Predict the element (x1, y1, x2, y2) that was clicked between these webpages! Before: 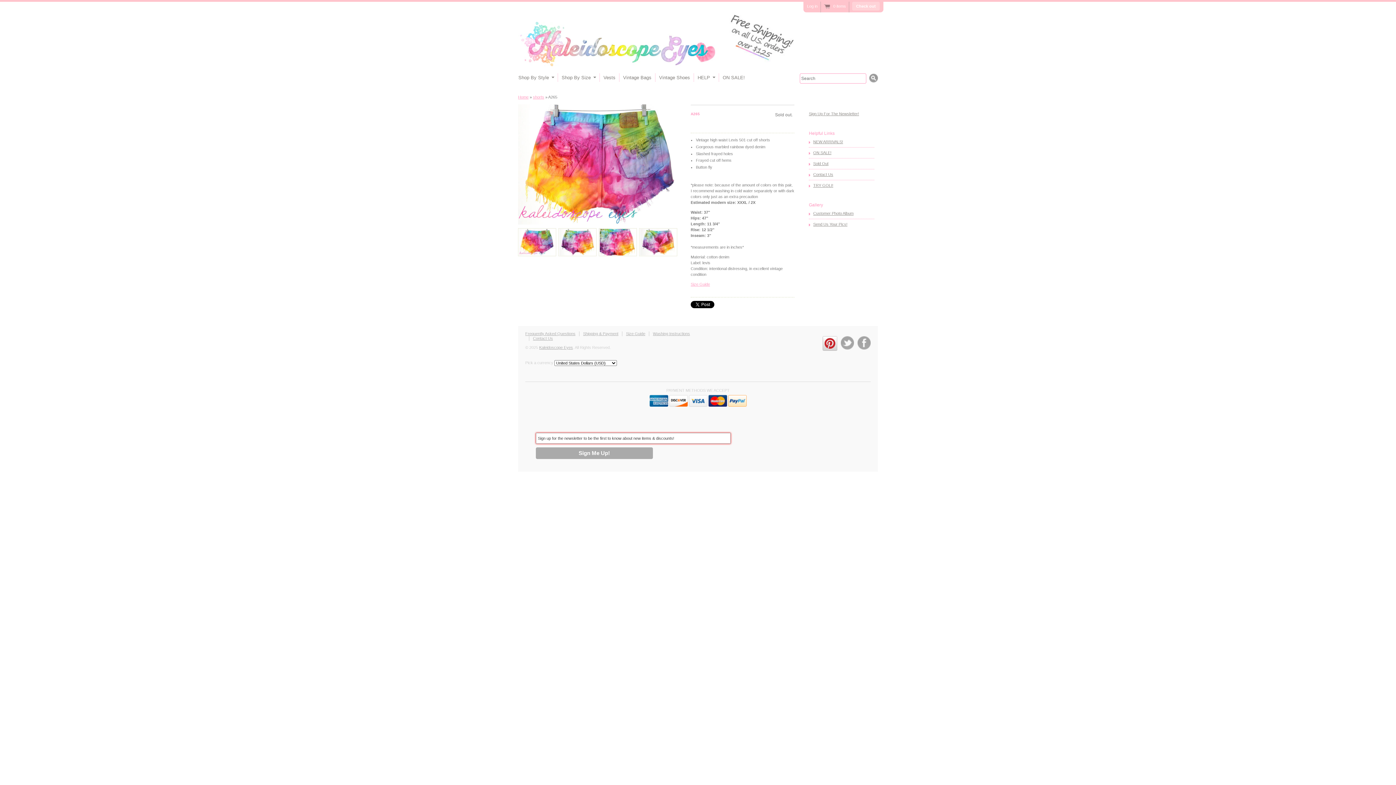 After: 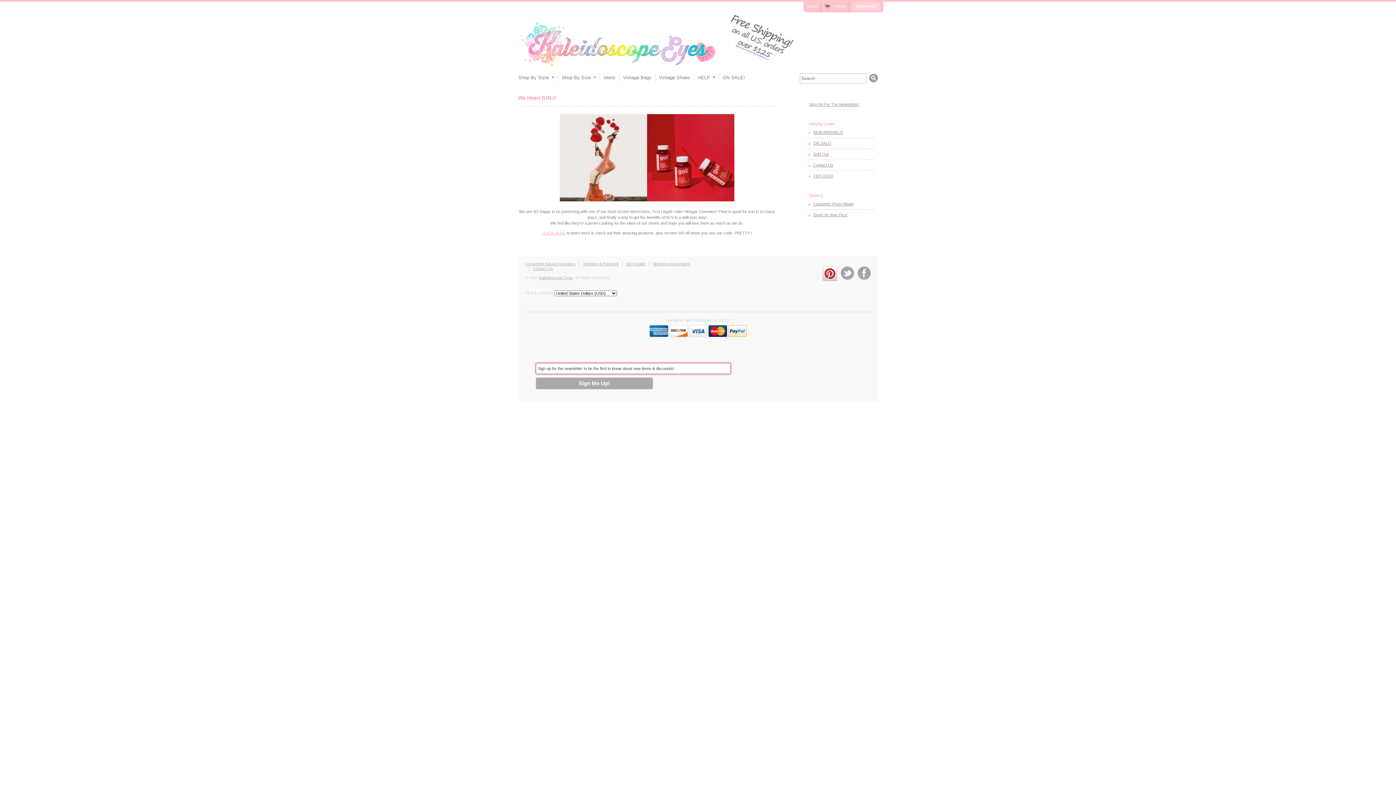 Action: label: TRY GOLI! bbox: (813, 183, 874, 188)